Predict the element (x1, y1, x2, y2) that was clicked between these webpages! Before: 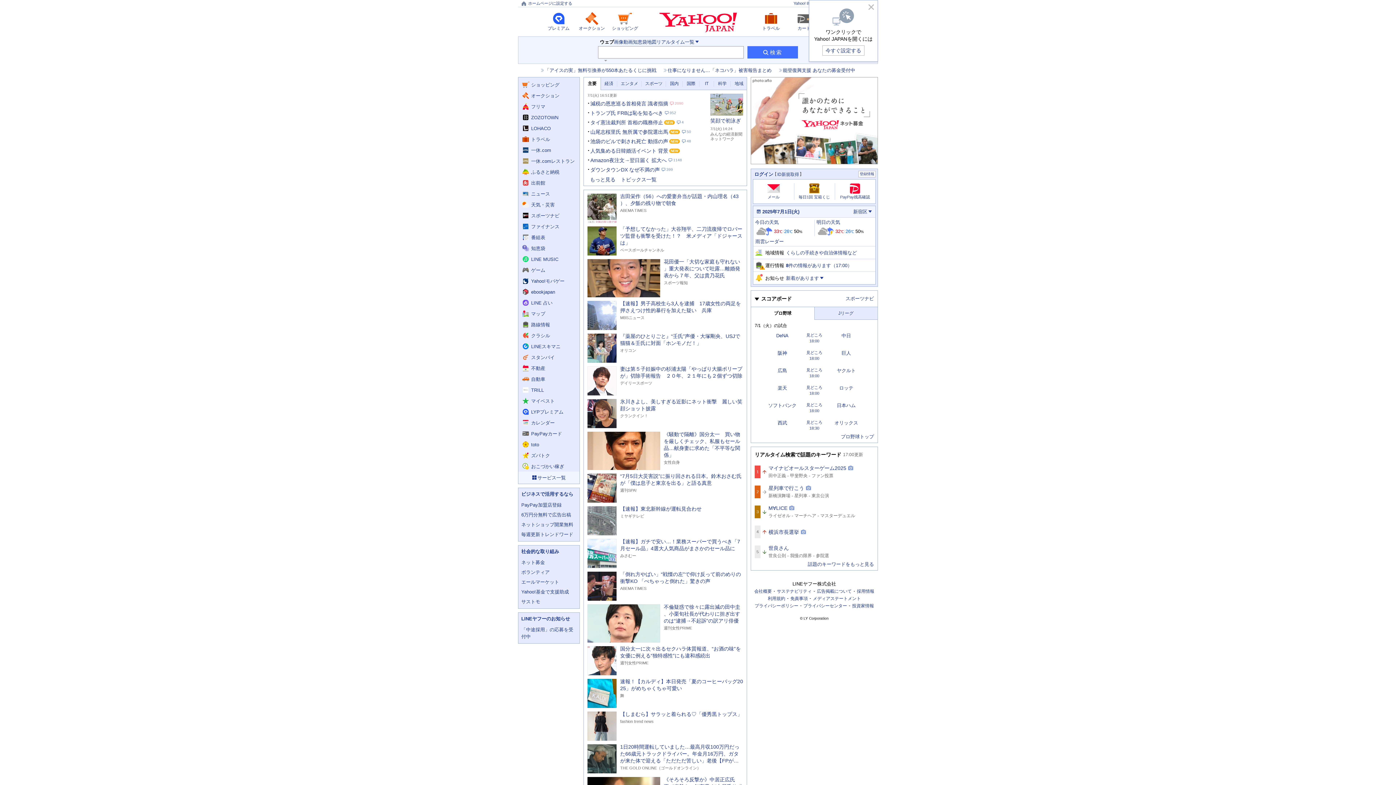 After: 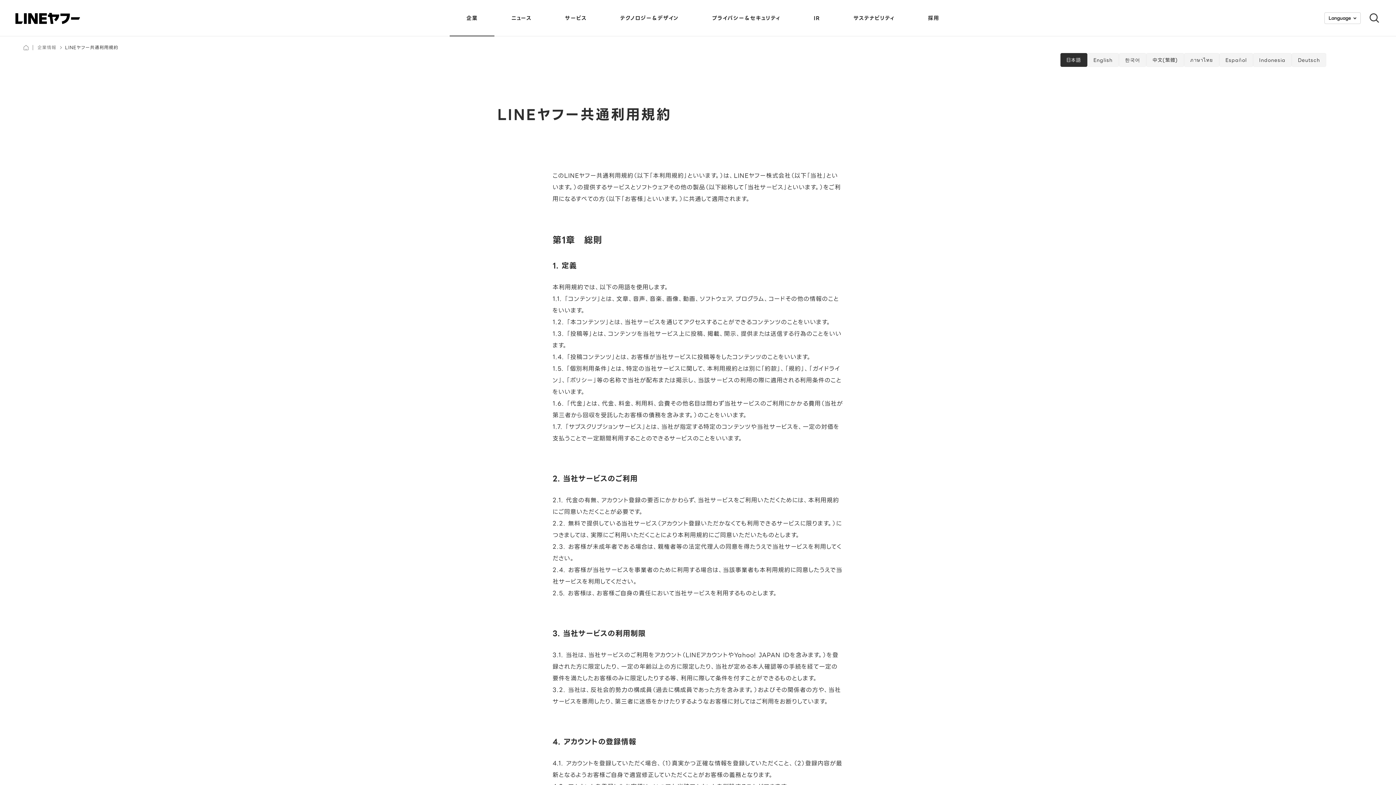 Action: label: 利用規約 bbox: (768, 596, 785, 601)